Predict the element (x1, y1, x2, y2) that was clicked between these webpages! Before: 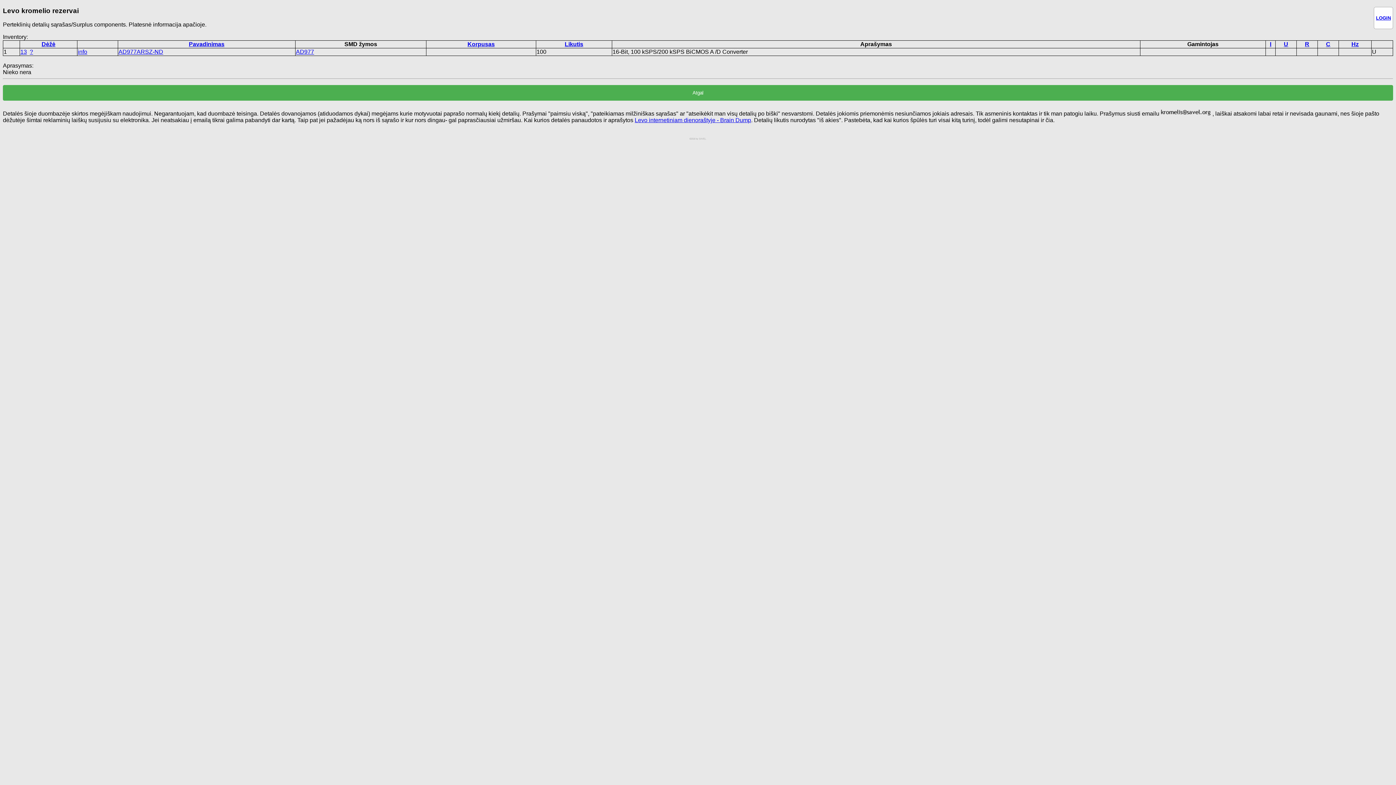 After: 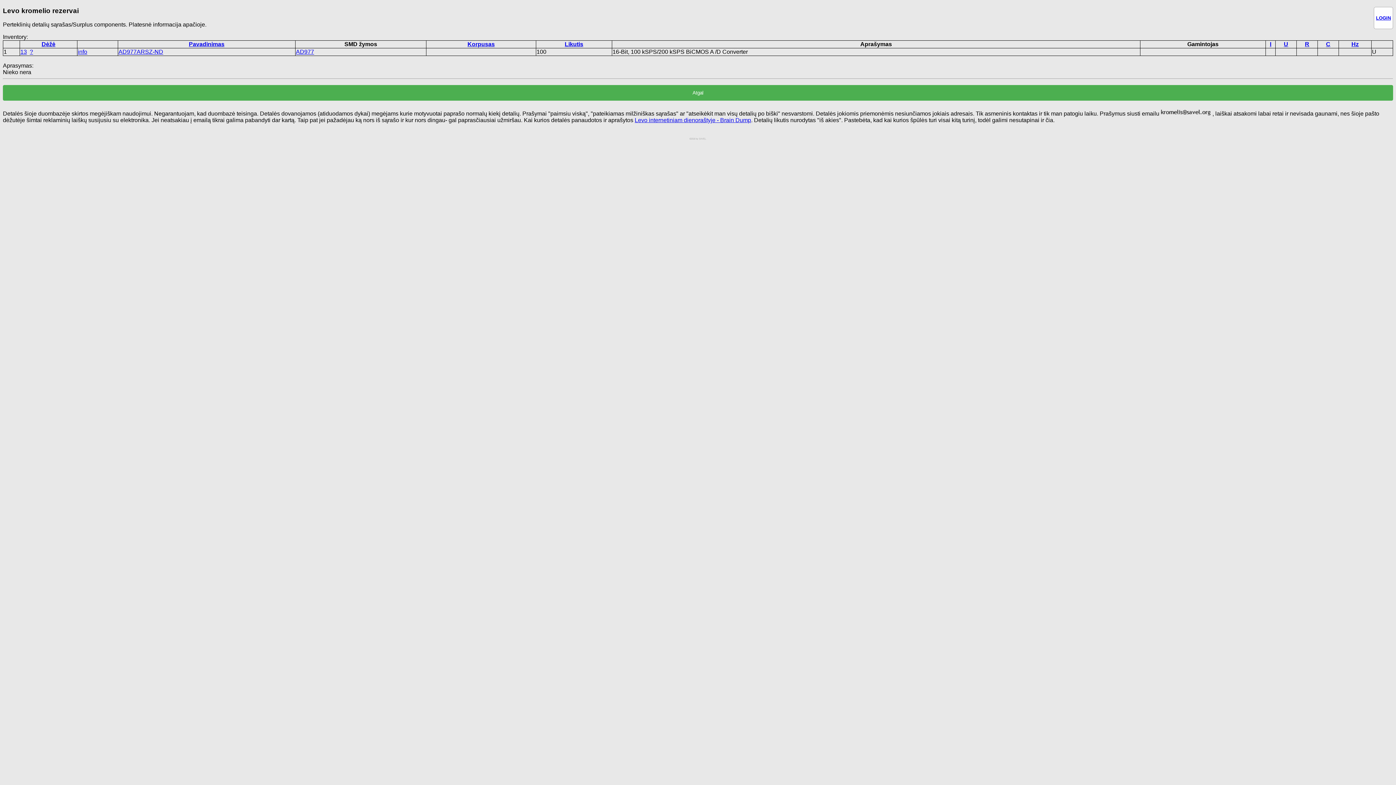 Action: bbox: (1351, 41, 1359, 47) label: Hz